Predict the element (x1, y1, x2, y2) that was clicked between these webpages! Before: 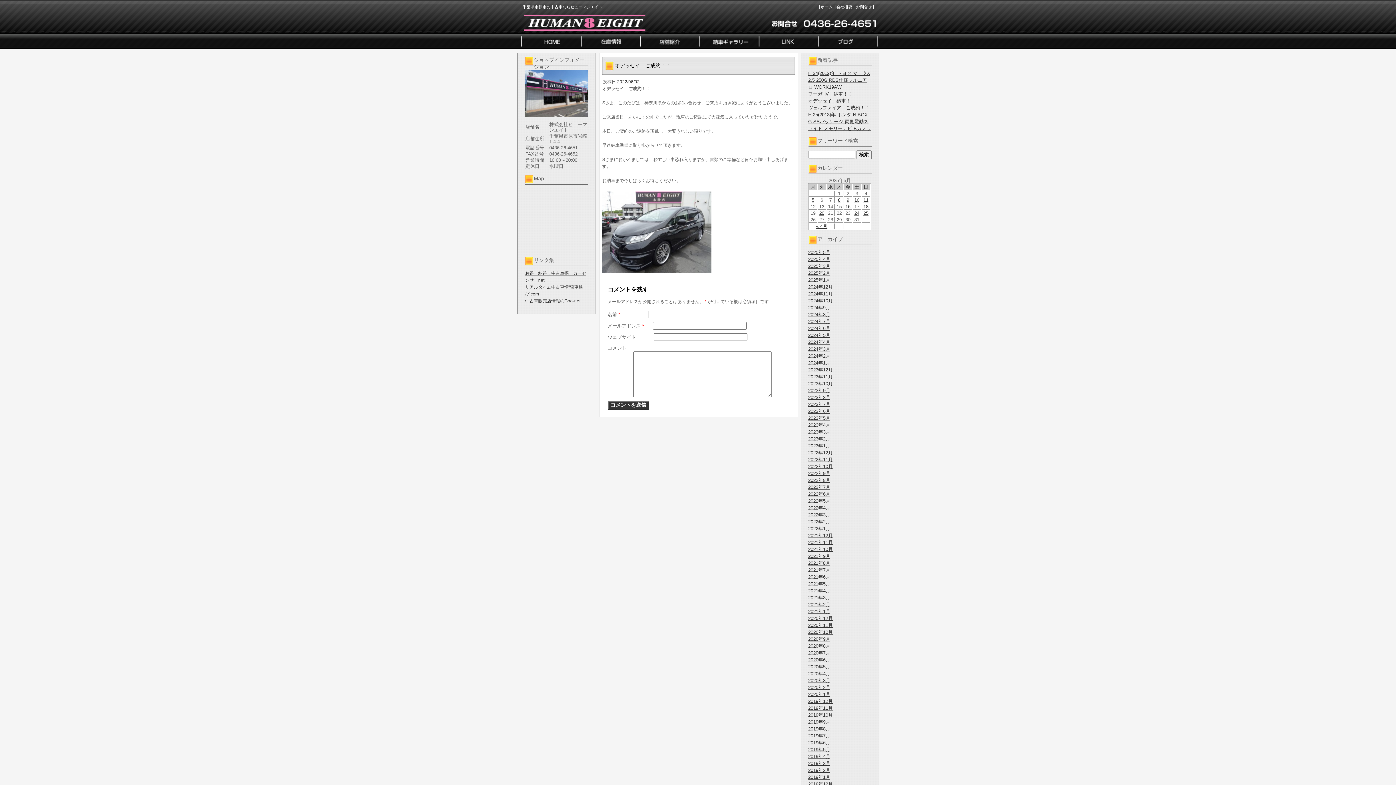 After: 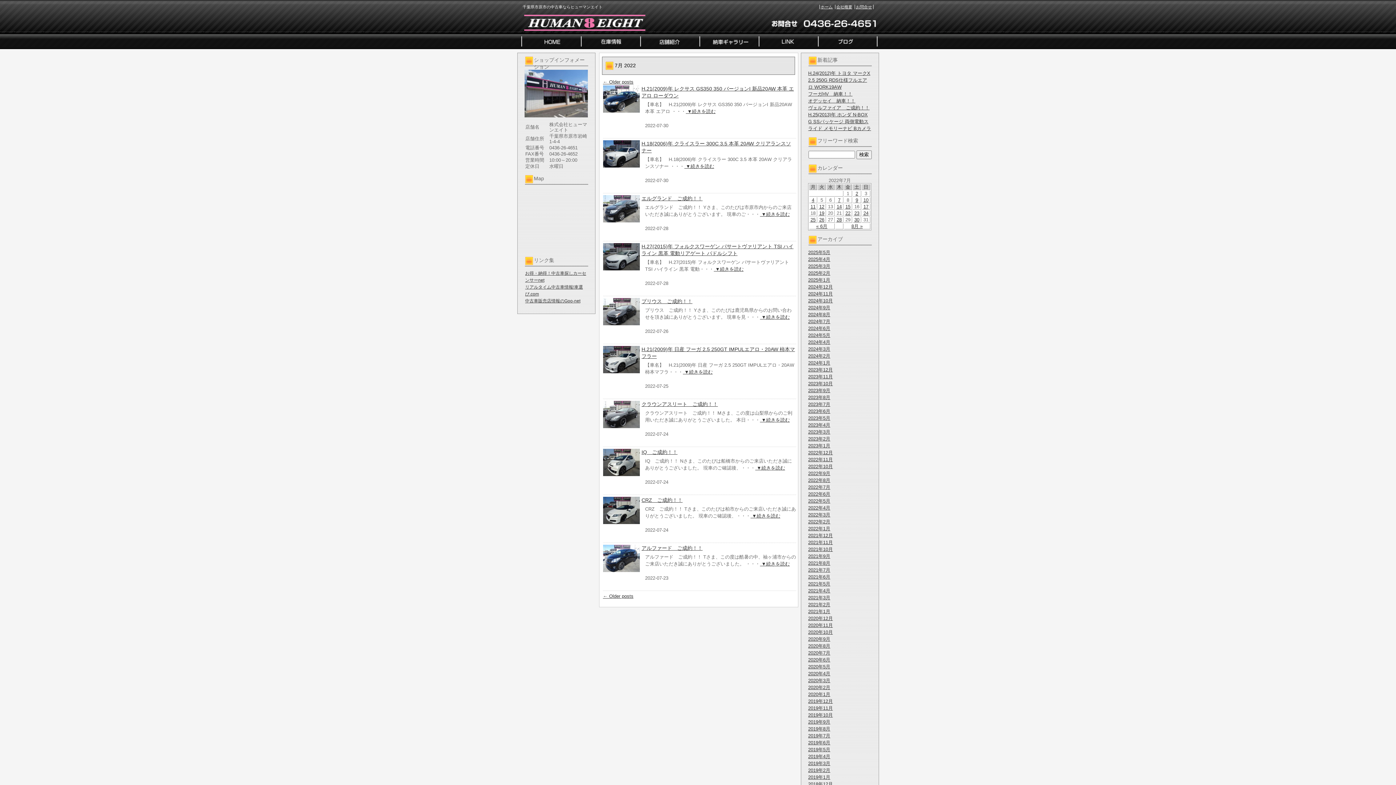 Action: bbox: (808, 484, 830, 490) label: 2022年7月